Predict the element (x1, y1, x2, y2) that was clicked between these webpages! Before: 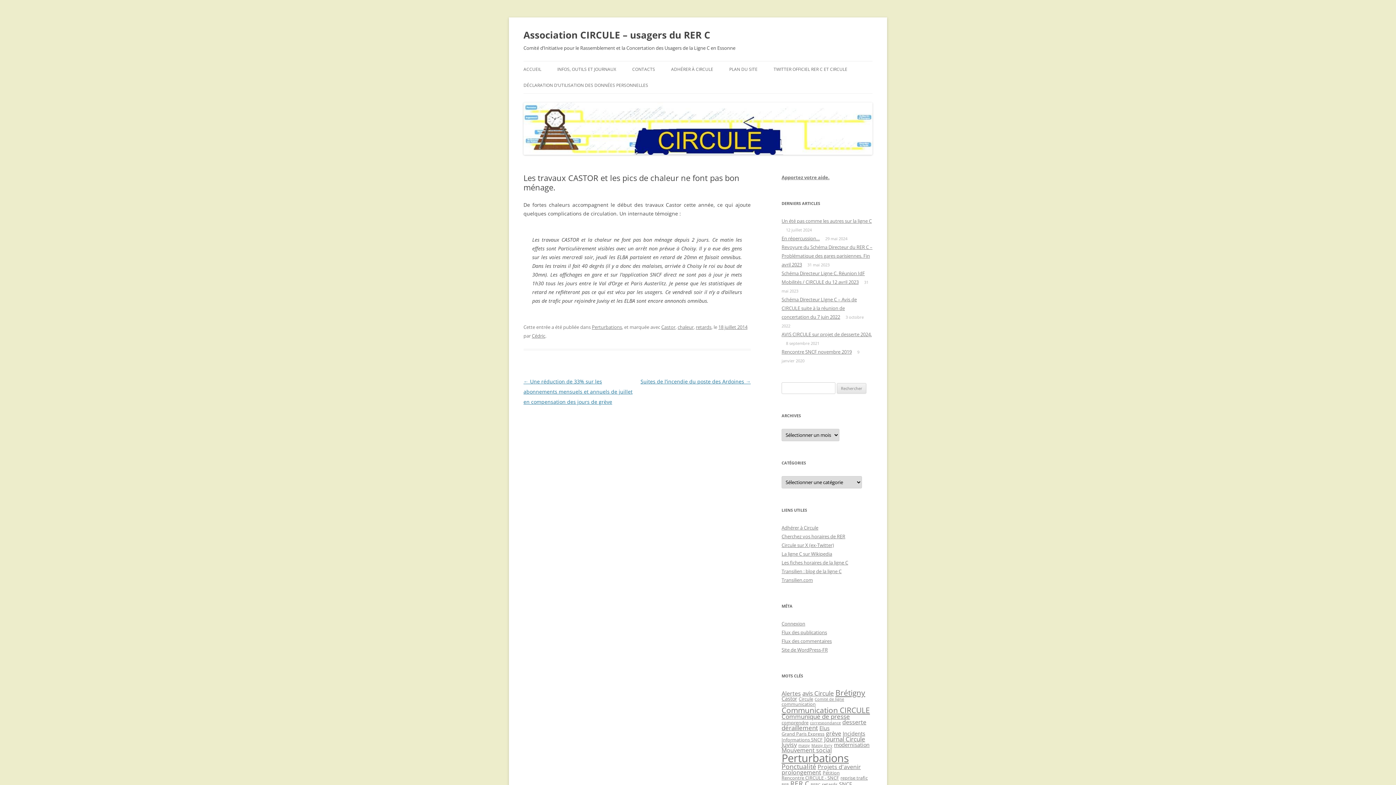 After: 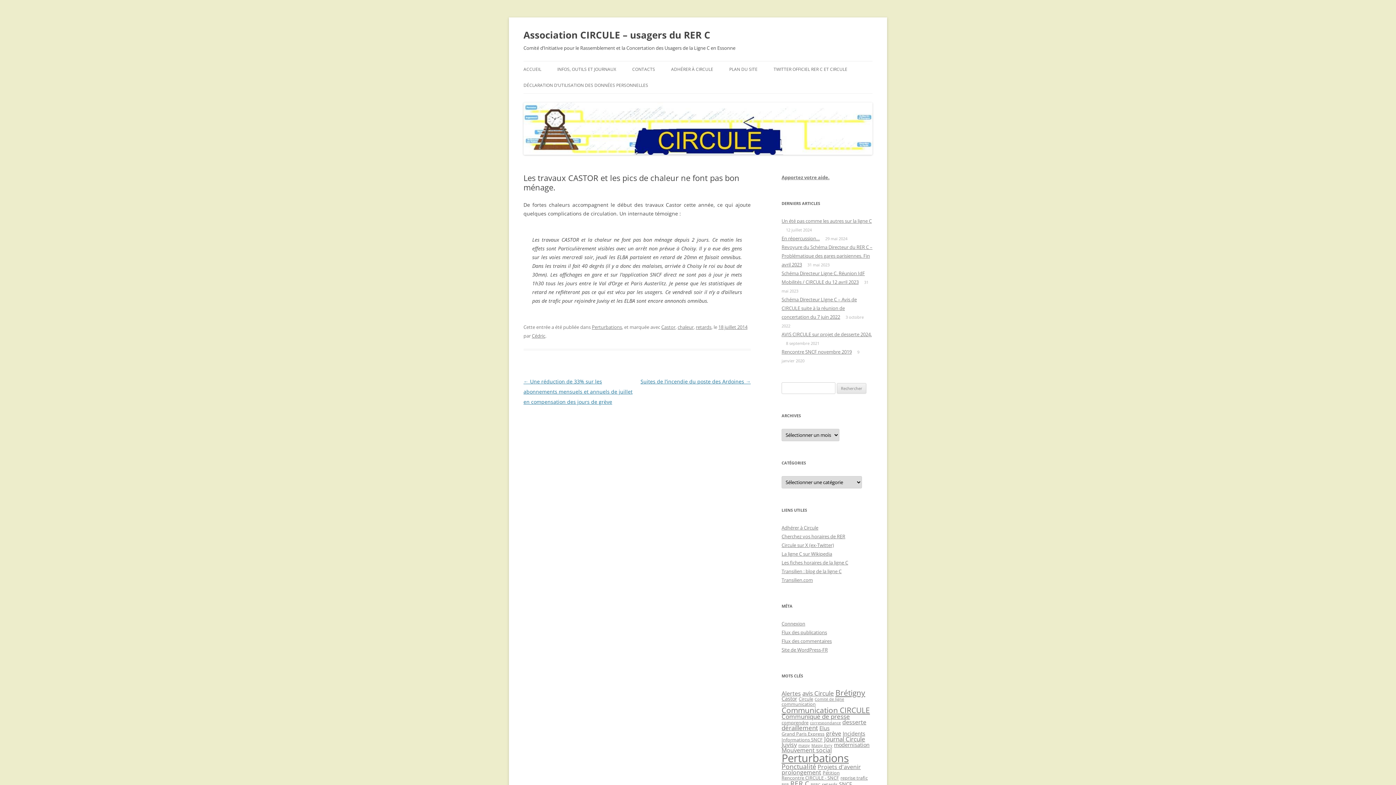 Action: label: 18 juillet 2014 bbox: (718, 324, 747, 330)